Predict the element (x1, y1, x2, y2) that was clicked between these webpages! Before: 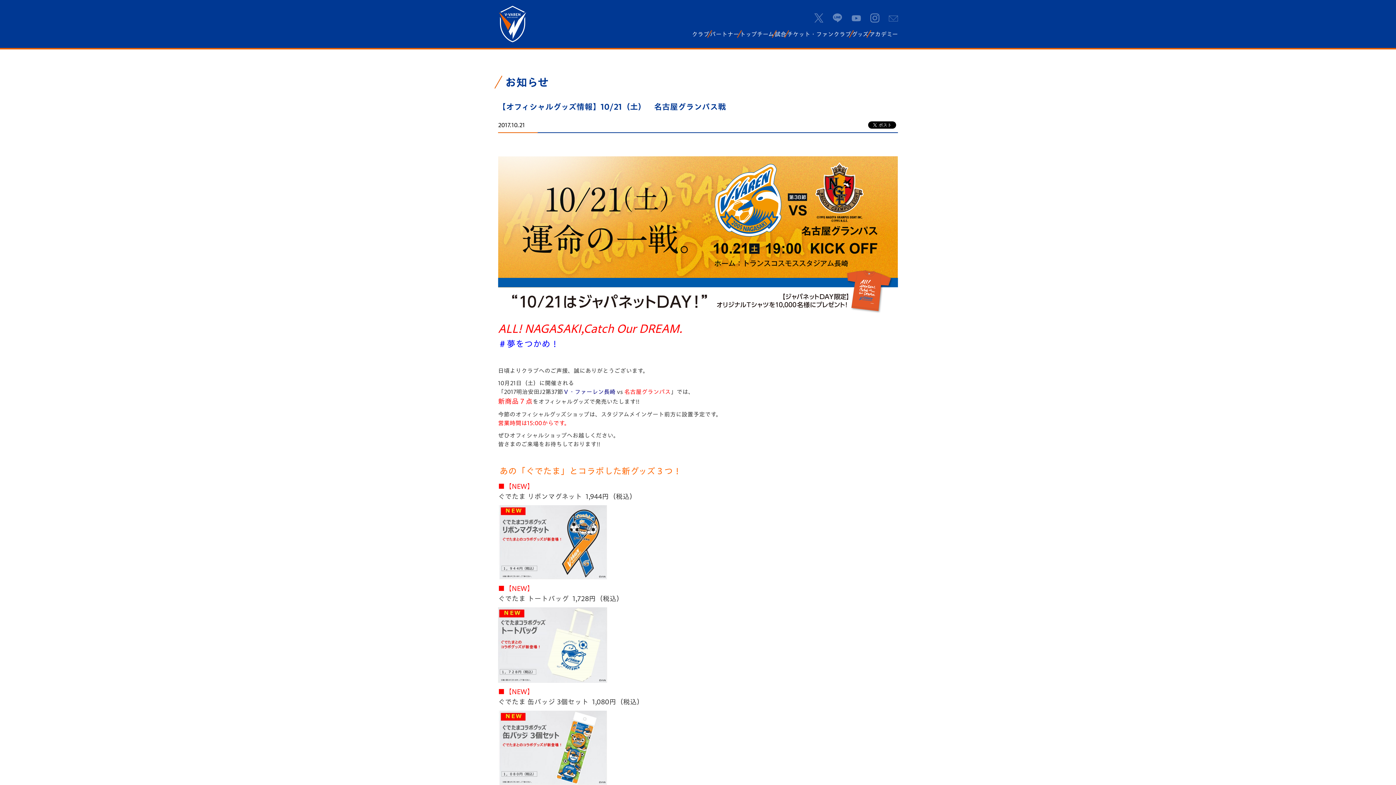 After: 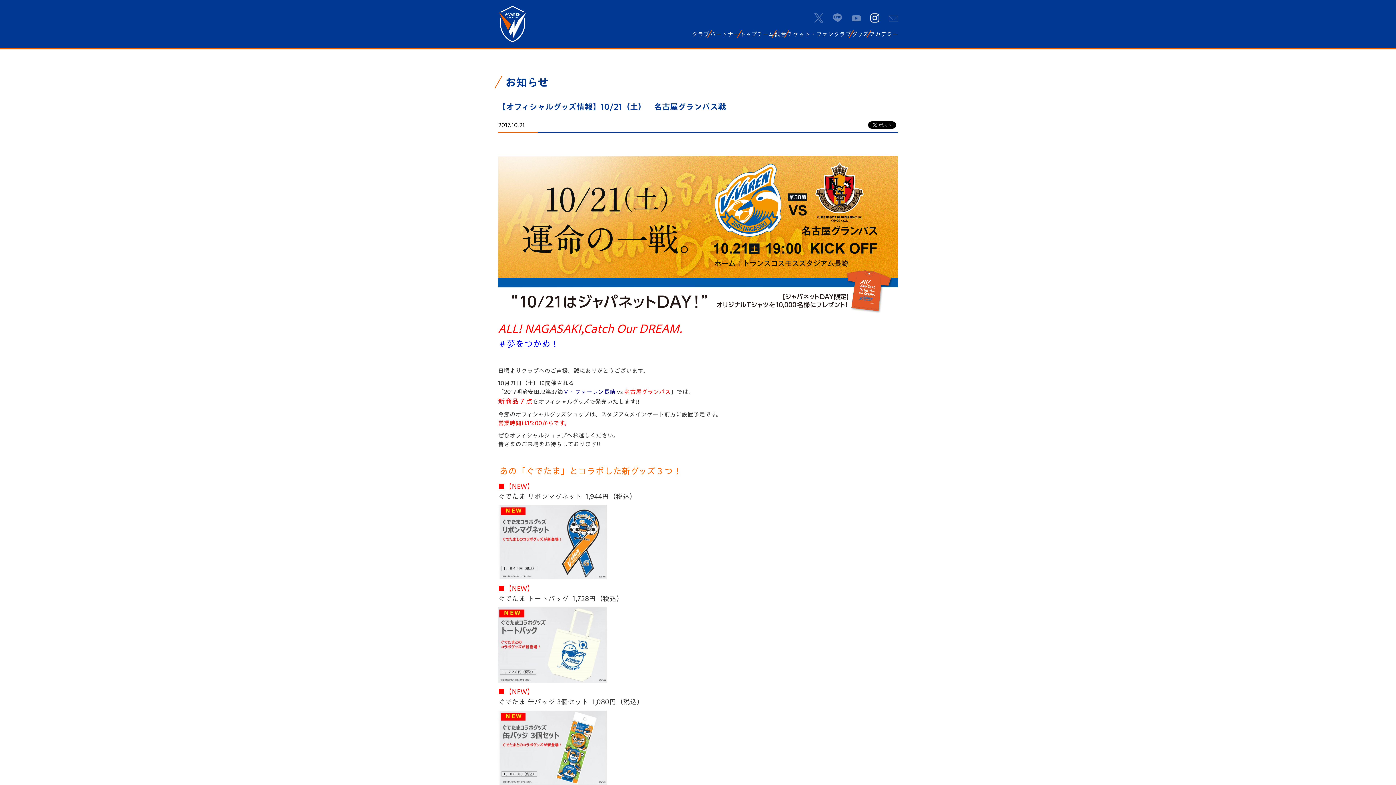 Action: bbox: (870, 13, 879, 22)